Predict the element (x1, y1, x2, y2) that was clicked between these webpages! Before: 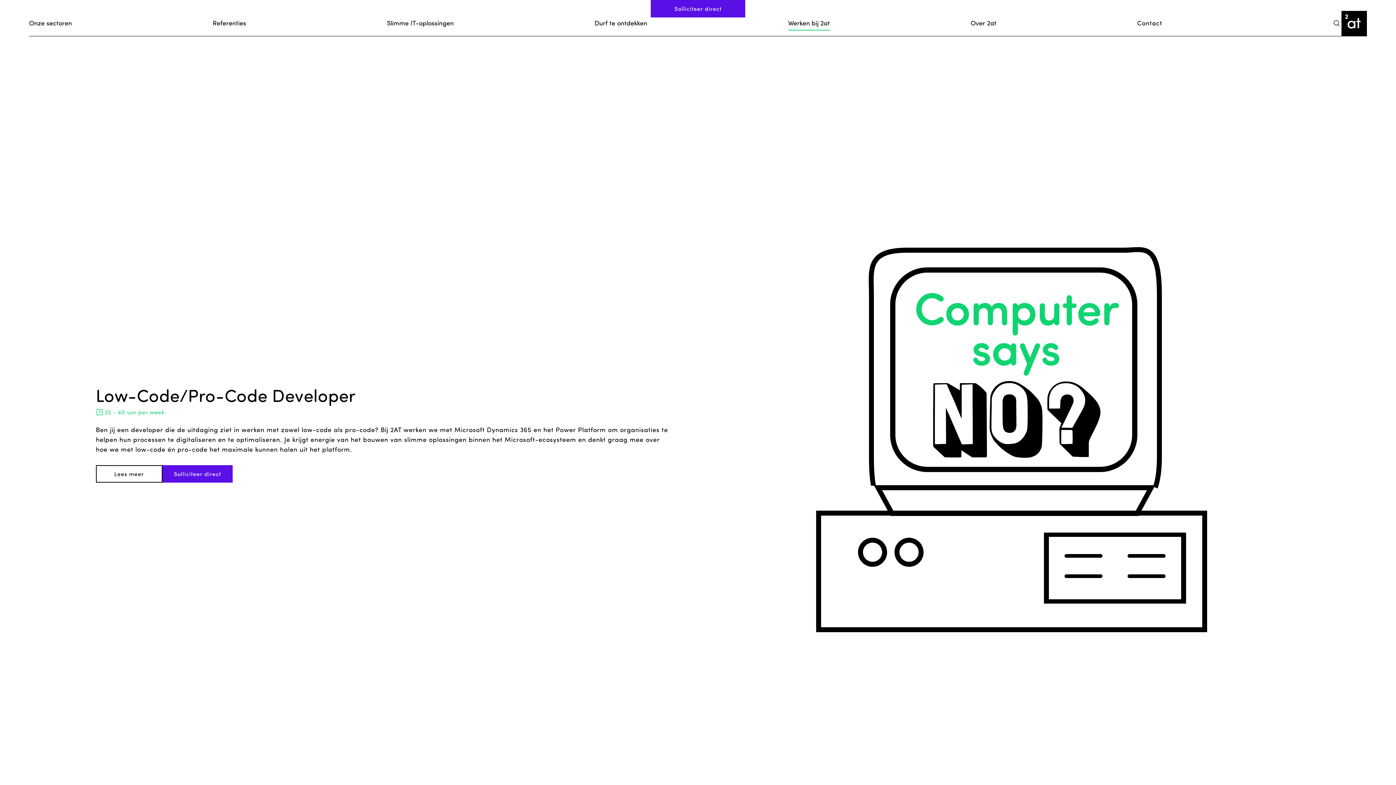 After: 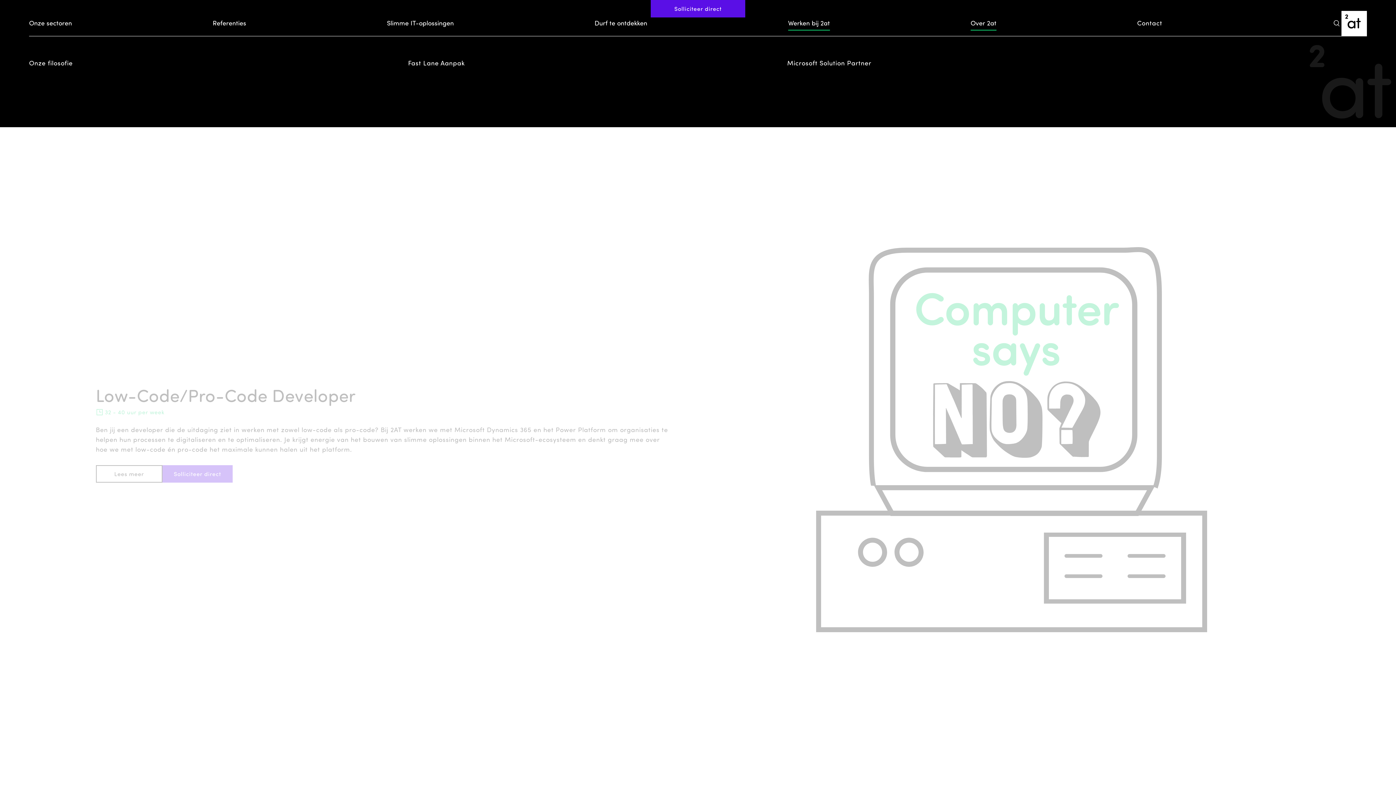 Action: label: Over 2at bbox: (970, 16, 996, 30)